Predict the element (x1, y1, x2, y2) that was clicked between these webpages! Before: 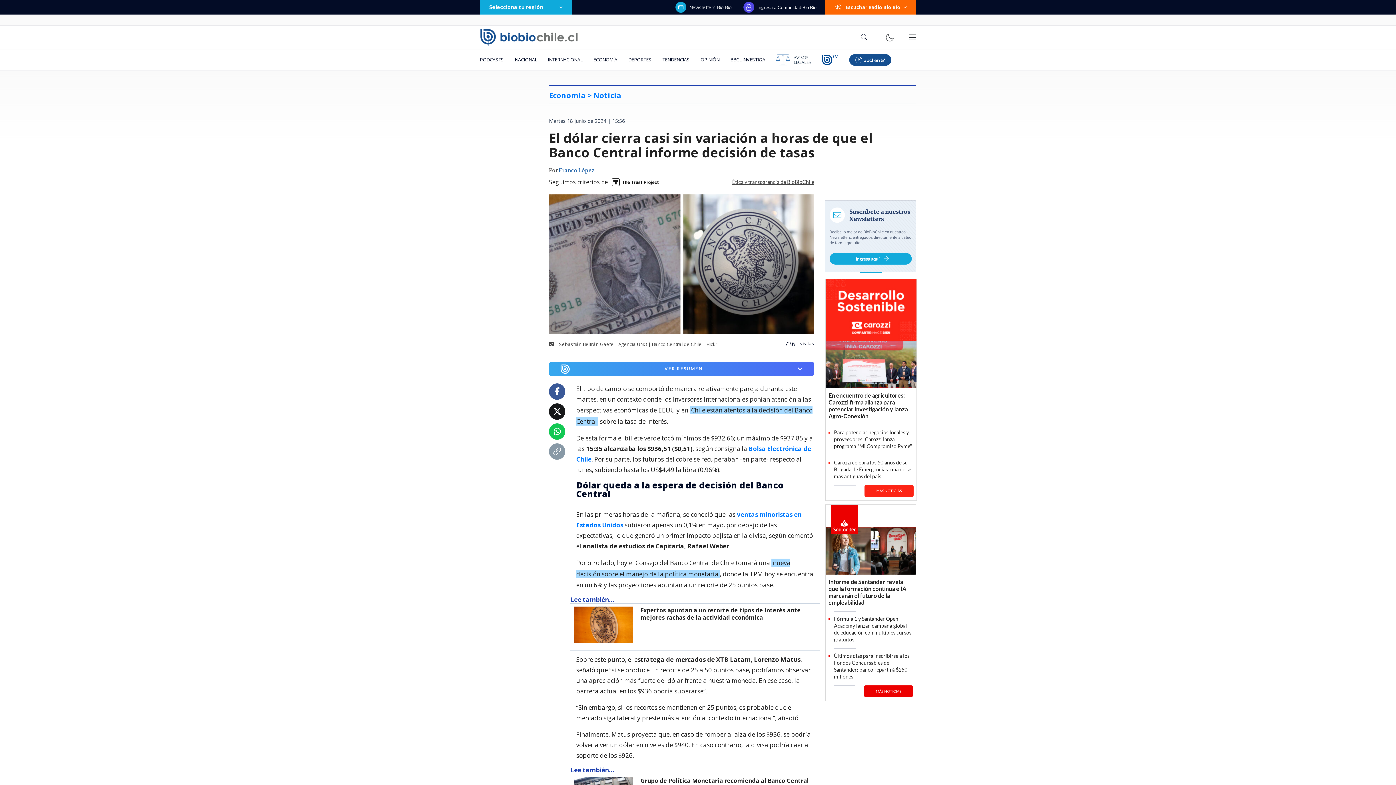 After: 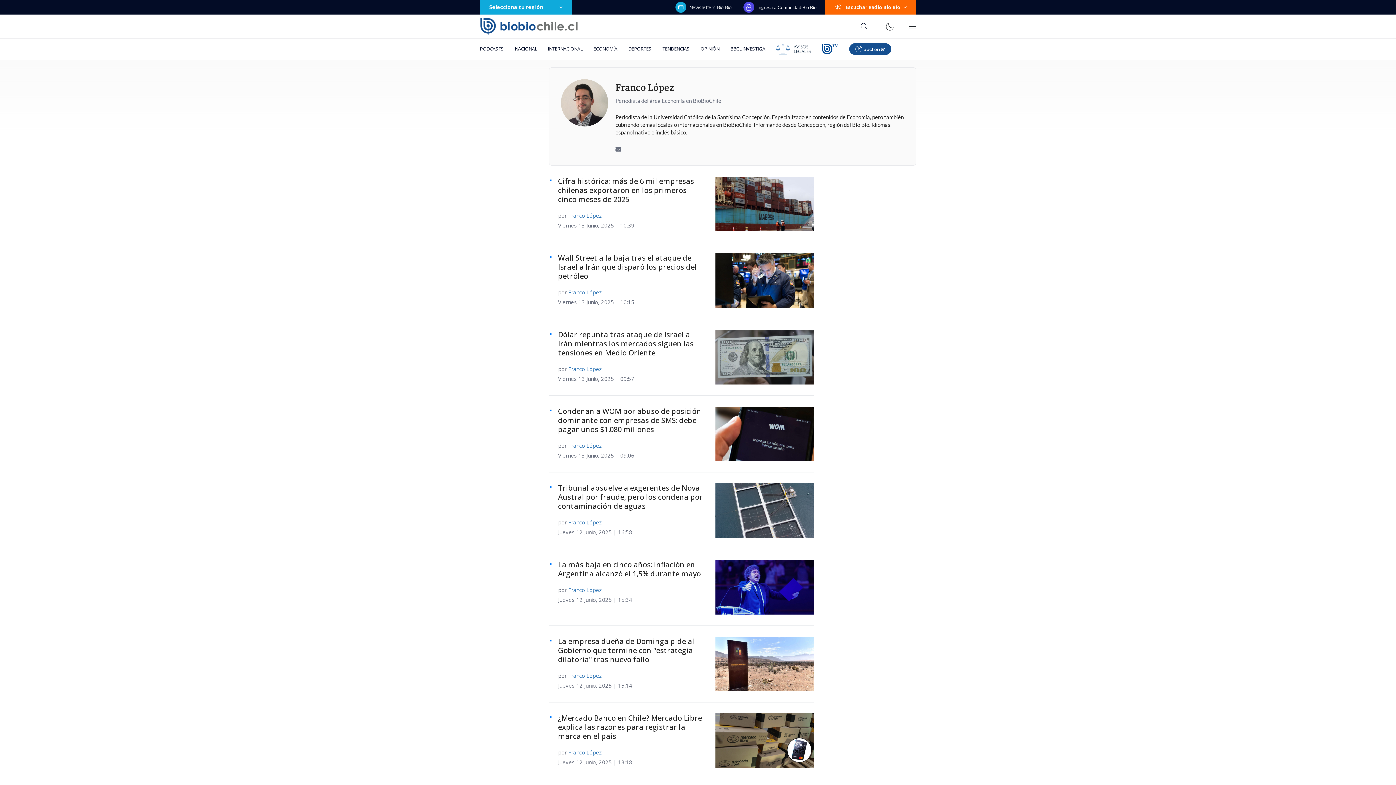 Action: bbox: (558, 166, 594, 175) label: Franco López